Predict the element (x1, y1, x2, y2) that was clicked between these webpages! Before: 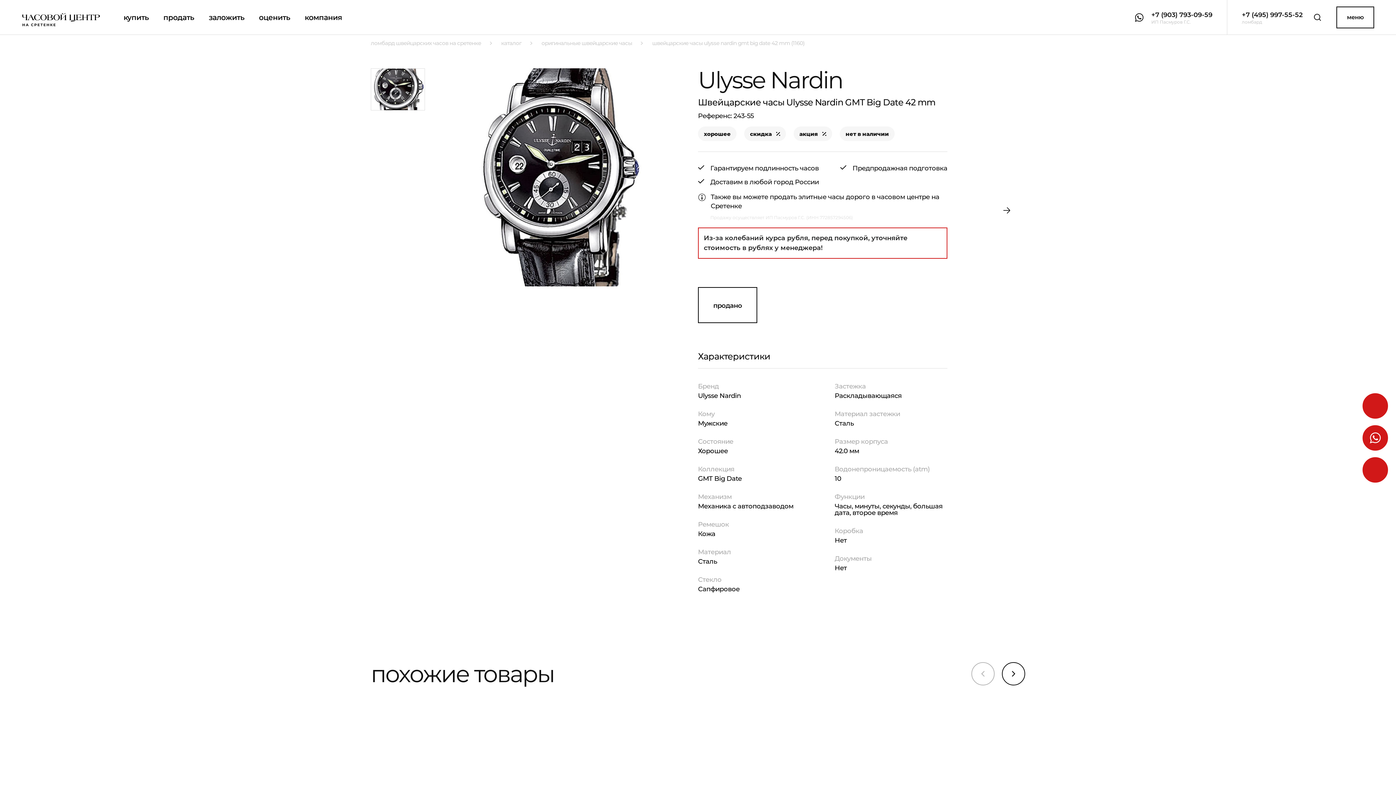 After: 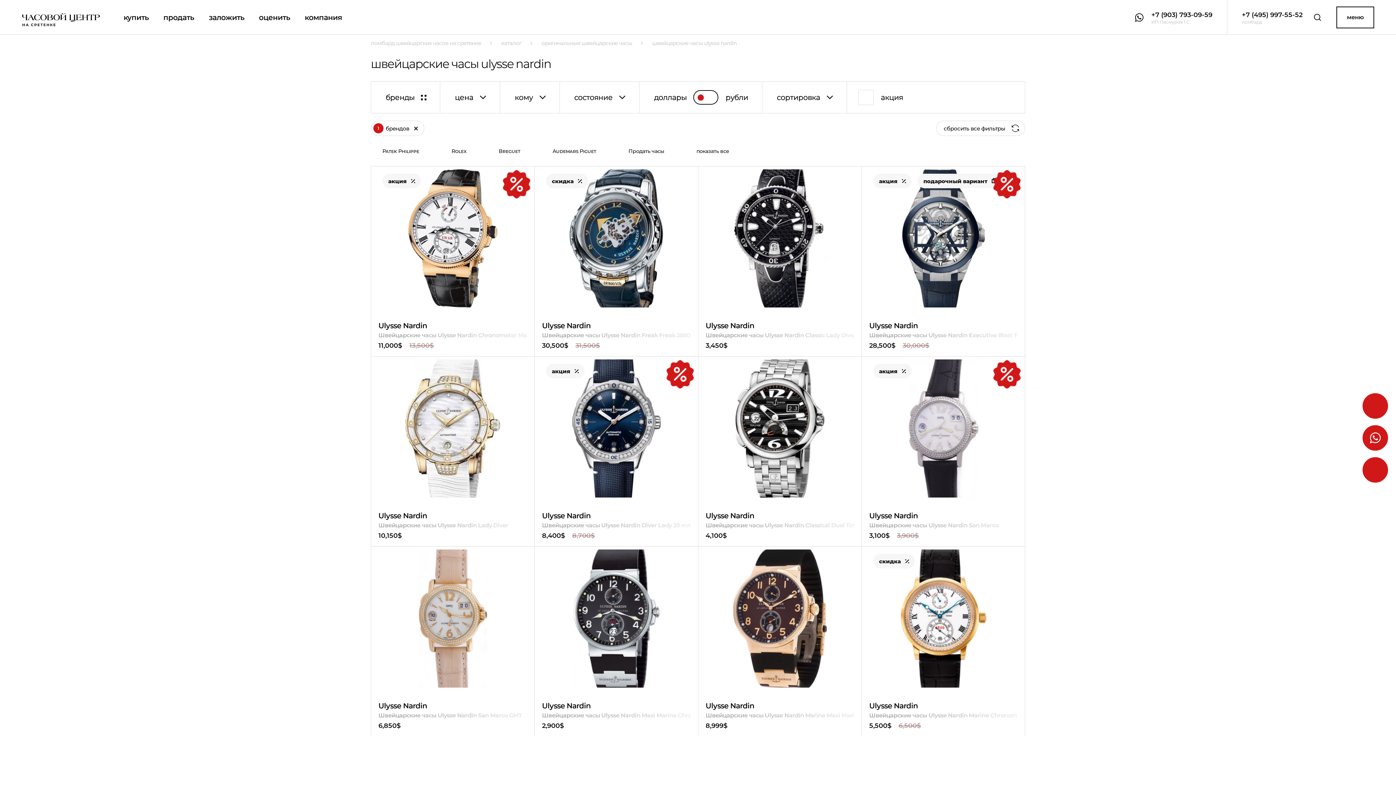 Action: bbox: (698, 392, 741, 400) label: Ulysse Nardin